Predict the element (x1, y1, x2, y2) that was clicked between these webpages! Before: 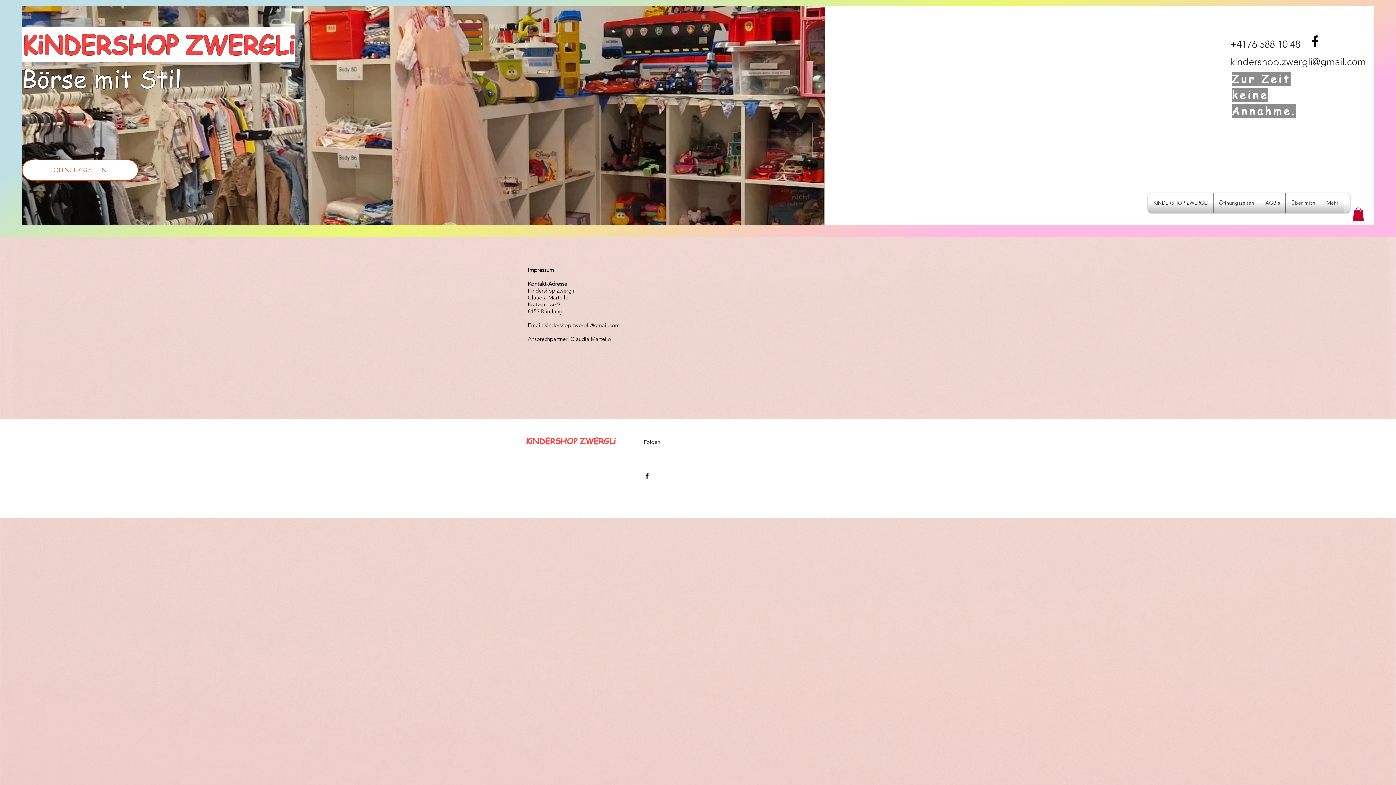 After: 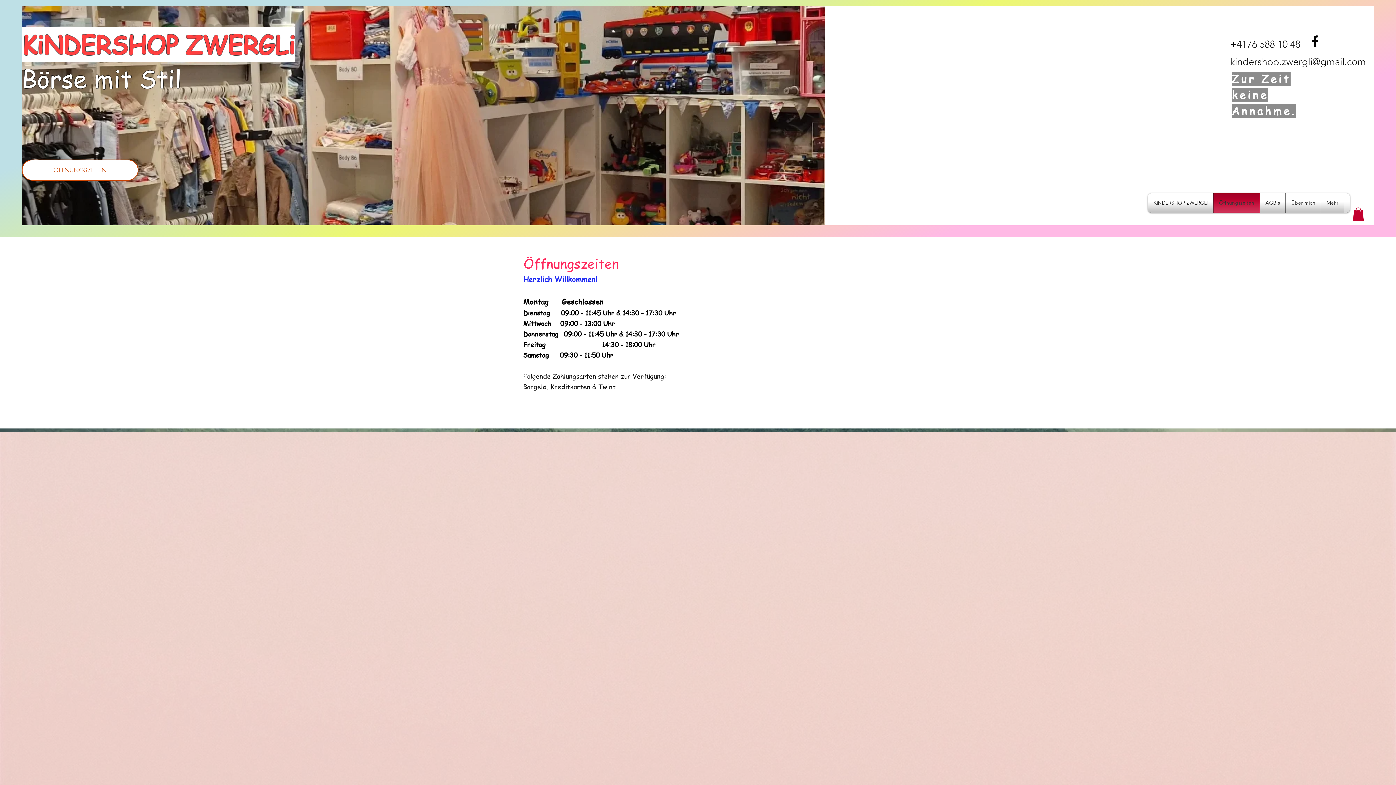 Action: label: Öffnungszeiten bbox: (1215, 193, 1258, 212)